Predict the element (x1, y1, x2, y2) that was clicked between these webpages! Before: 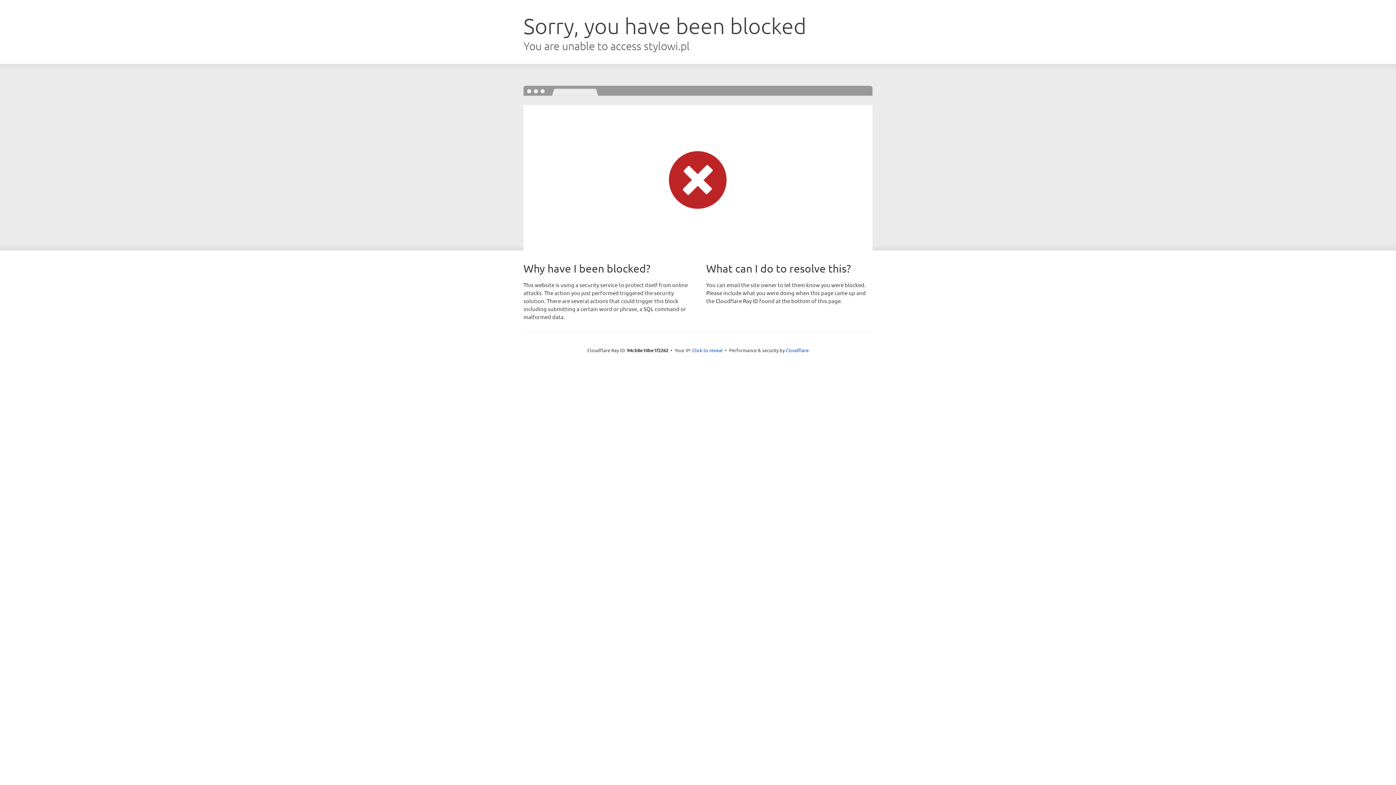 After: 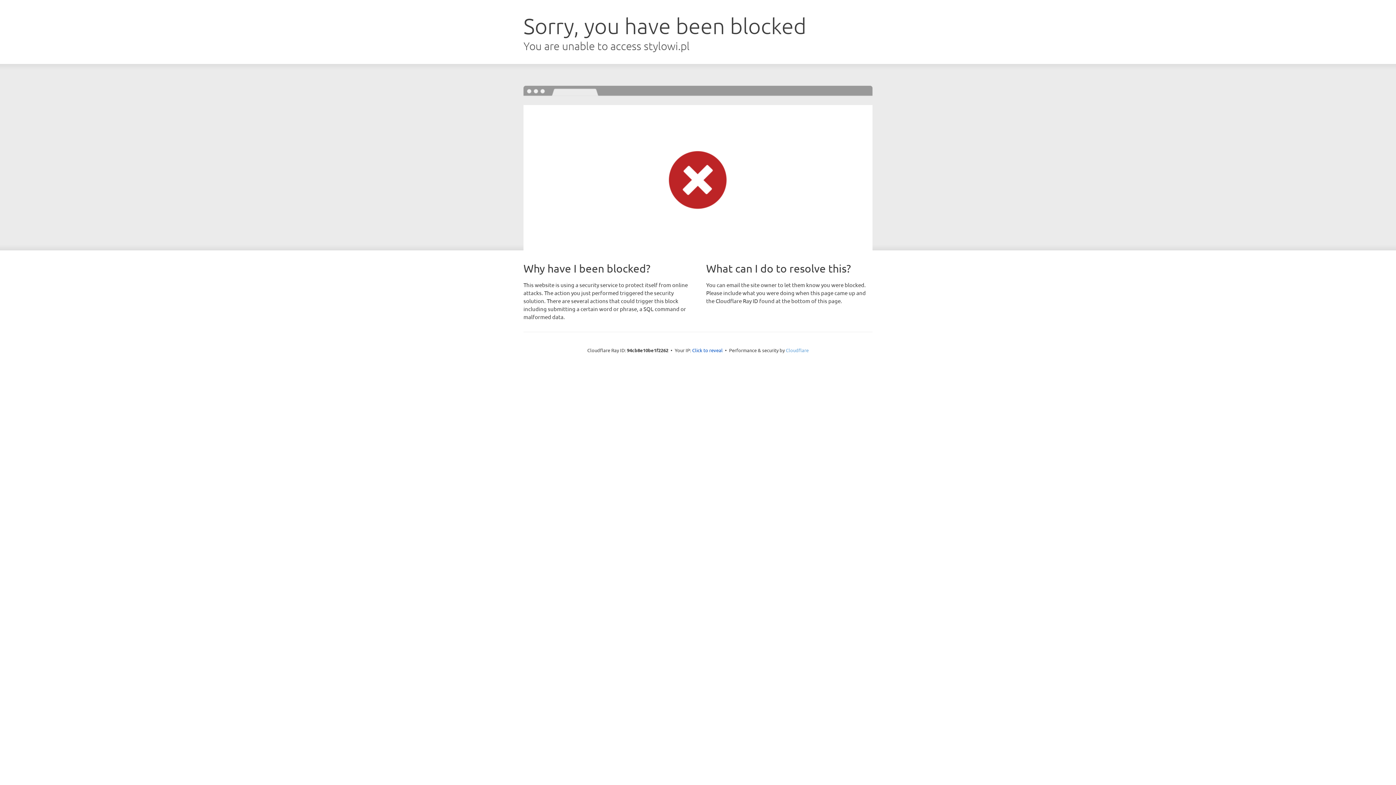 Action: bbox: (786, 347, 808, 353) label: Cloudflare